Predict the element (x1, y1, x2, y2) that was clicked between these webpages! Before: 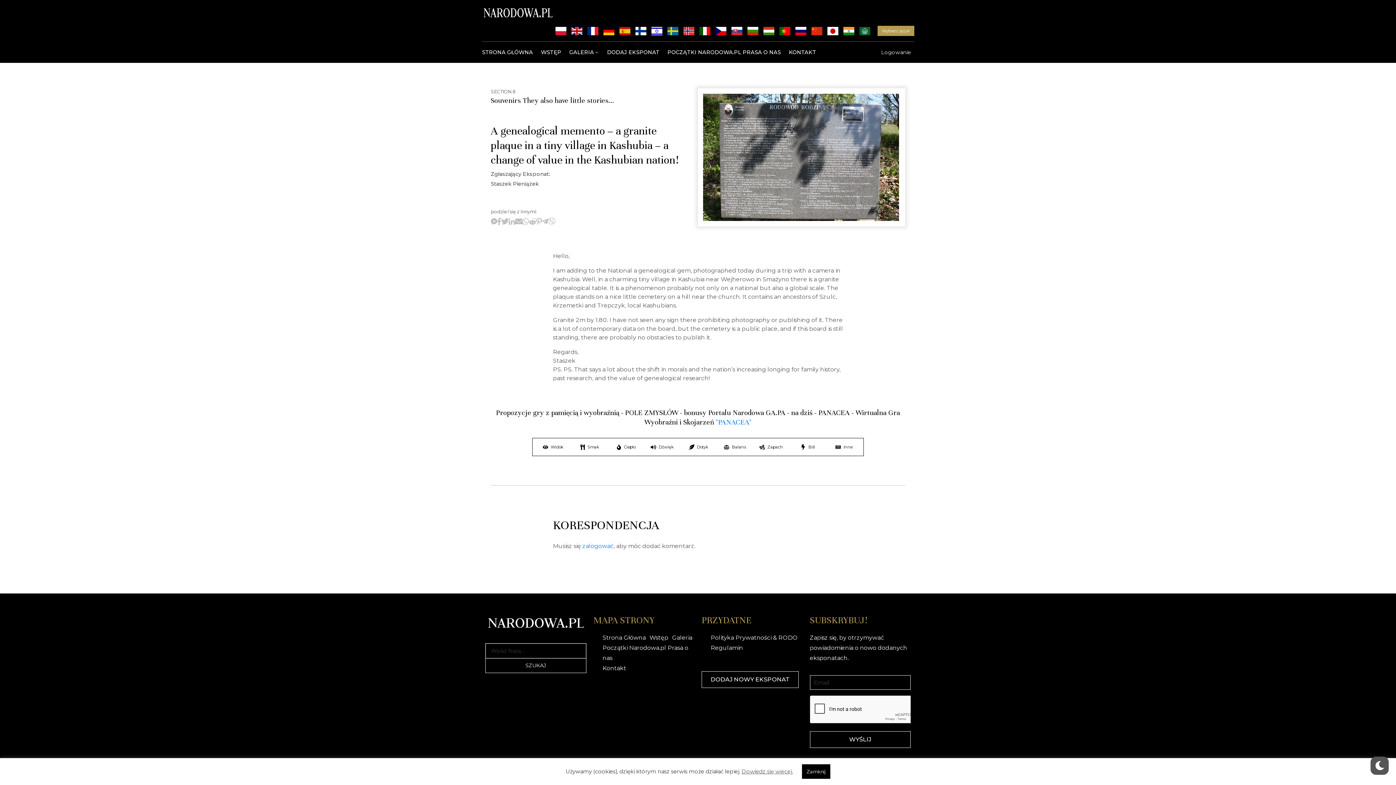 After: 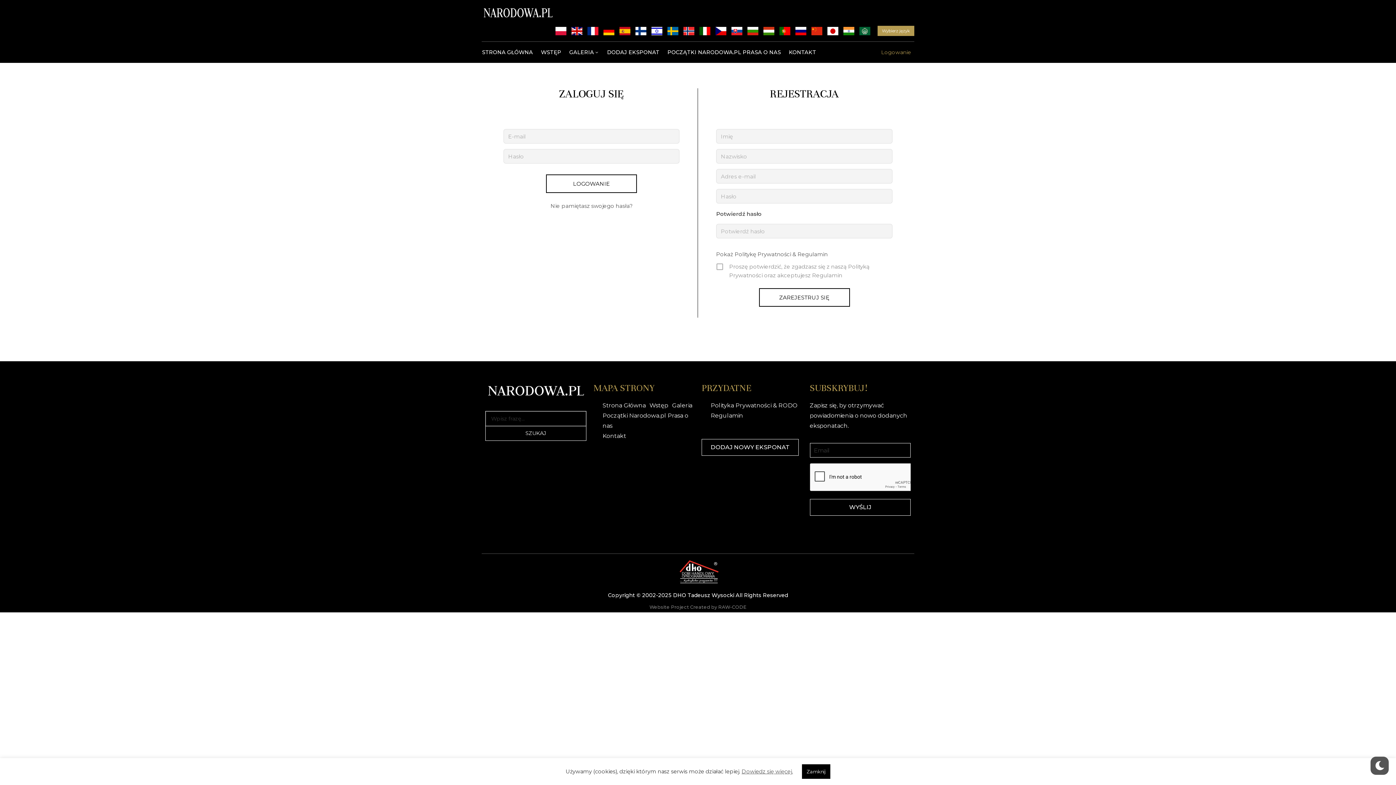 Action: label: zalogować bbox: (582, 542, 613, 549)